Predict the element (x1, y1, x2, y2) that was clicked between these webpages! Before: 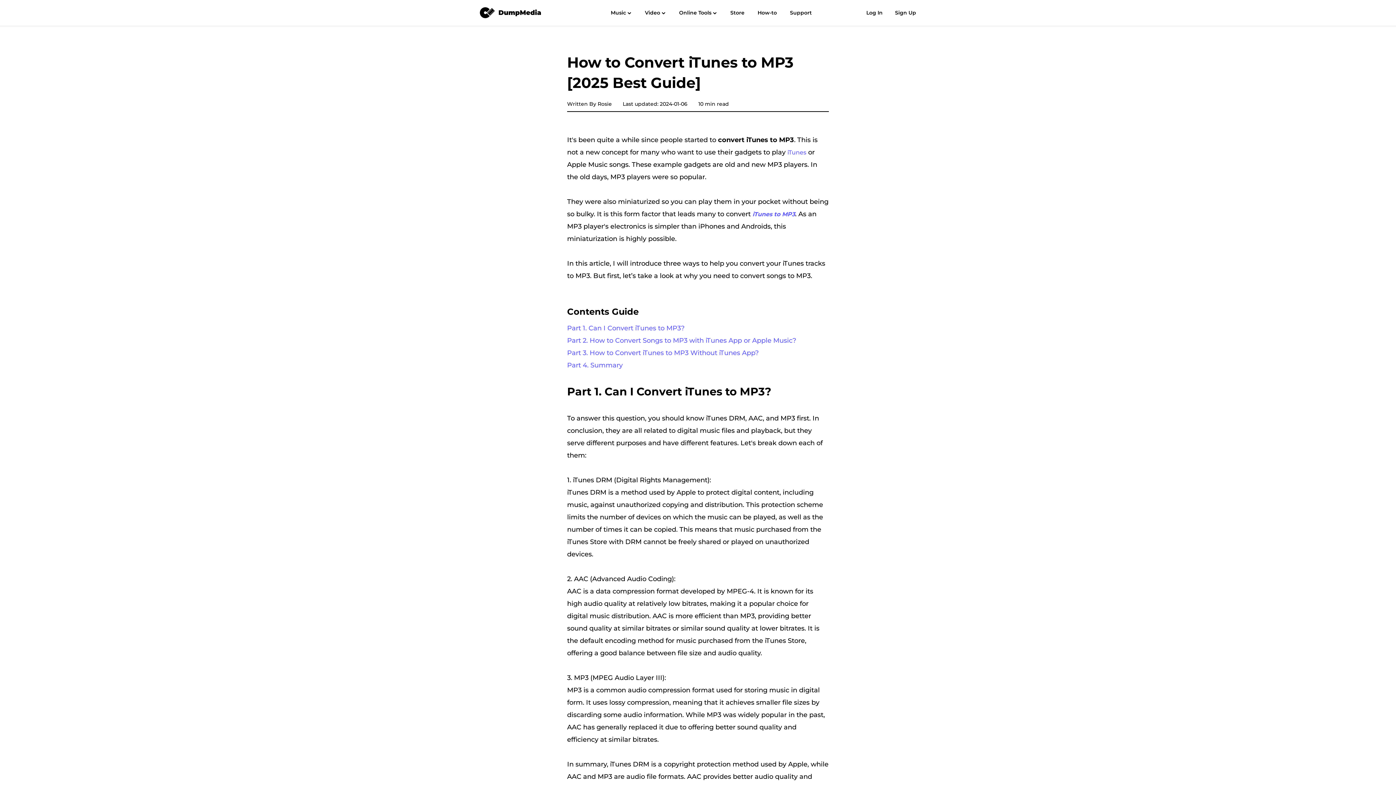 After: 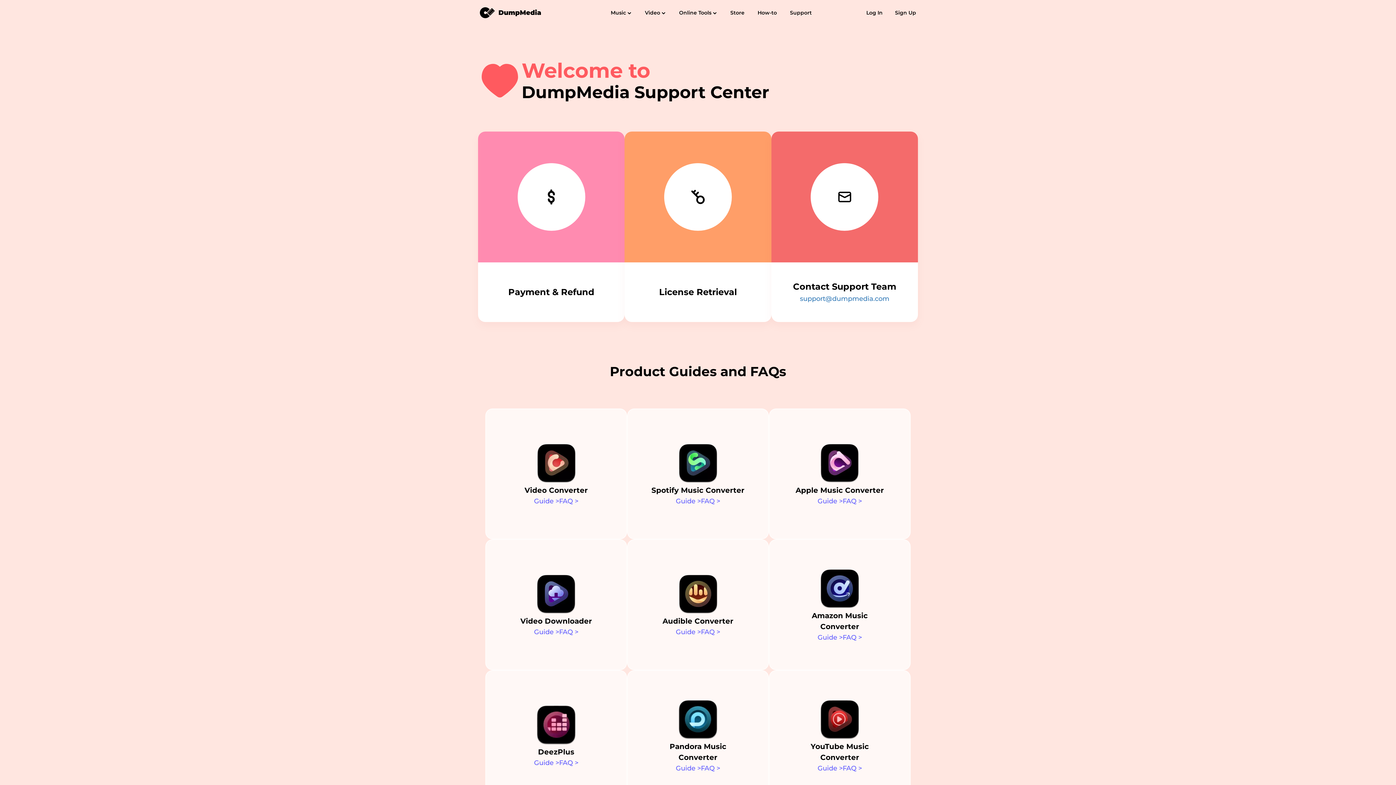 Action: bbox: (790, 9, 812, 16) label: Support